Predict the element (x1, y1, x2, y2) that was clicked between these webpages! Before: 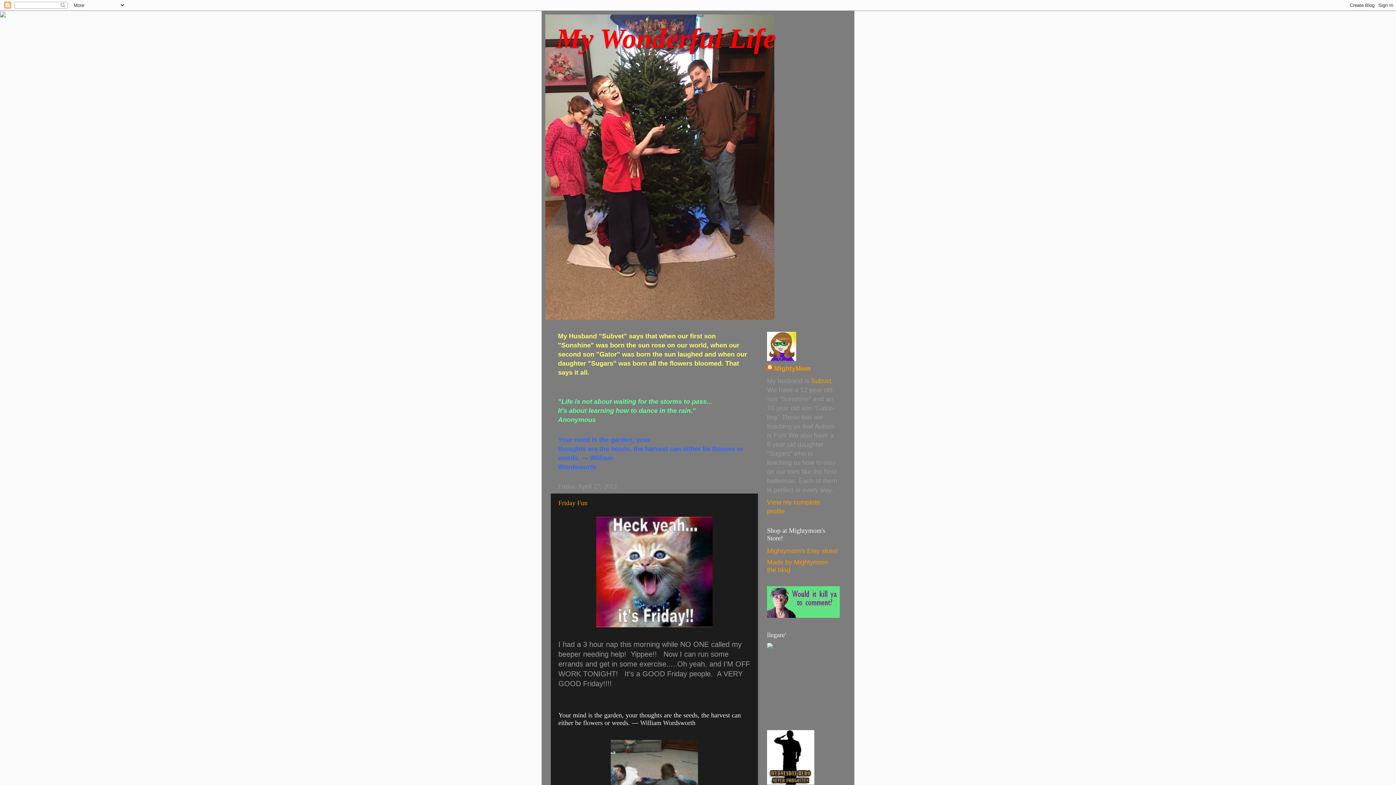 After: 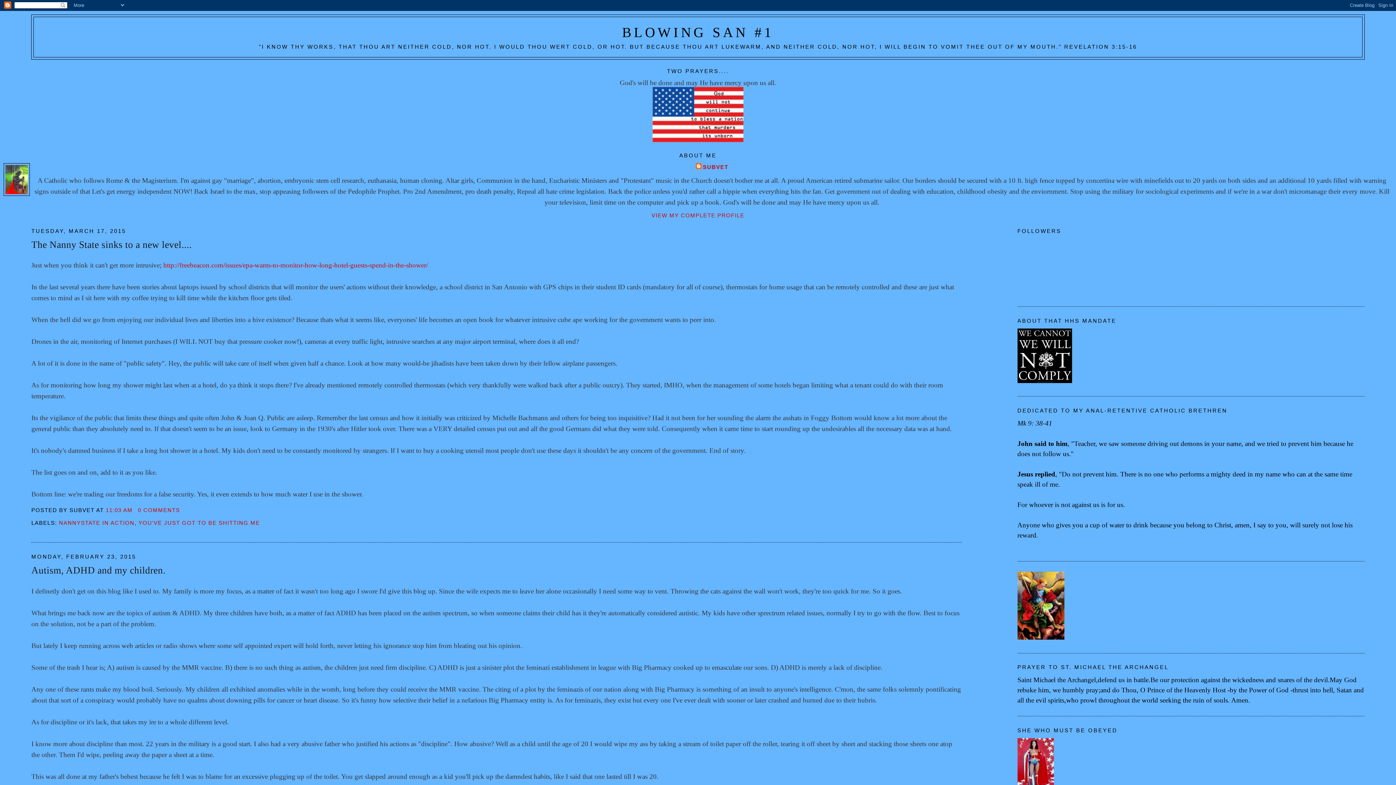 Action: label: Subvet bbox: (811, 377, 831, 384)